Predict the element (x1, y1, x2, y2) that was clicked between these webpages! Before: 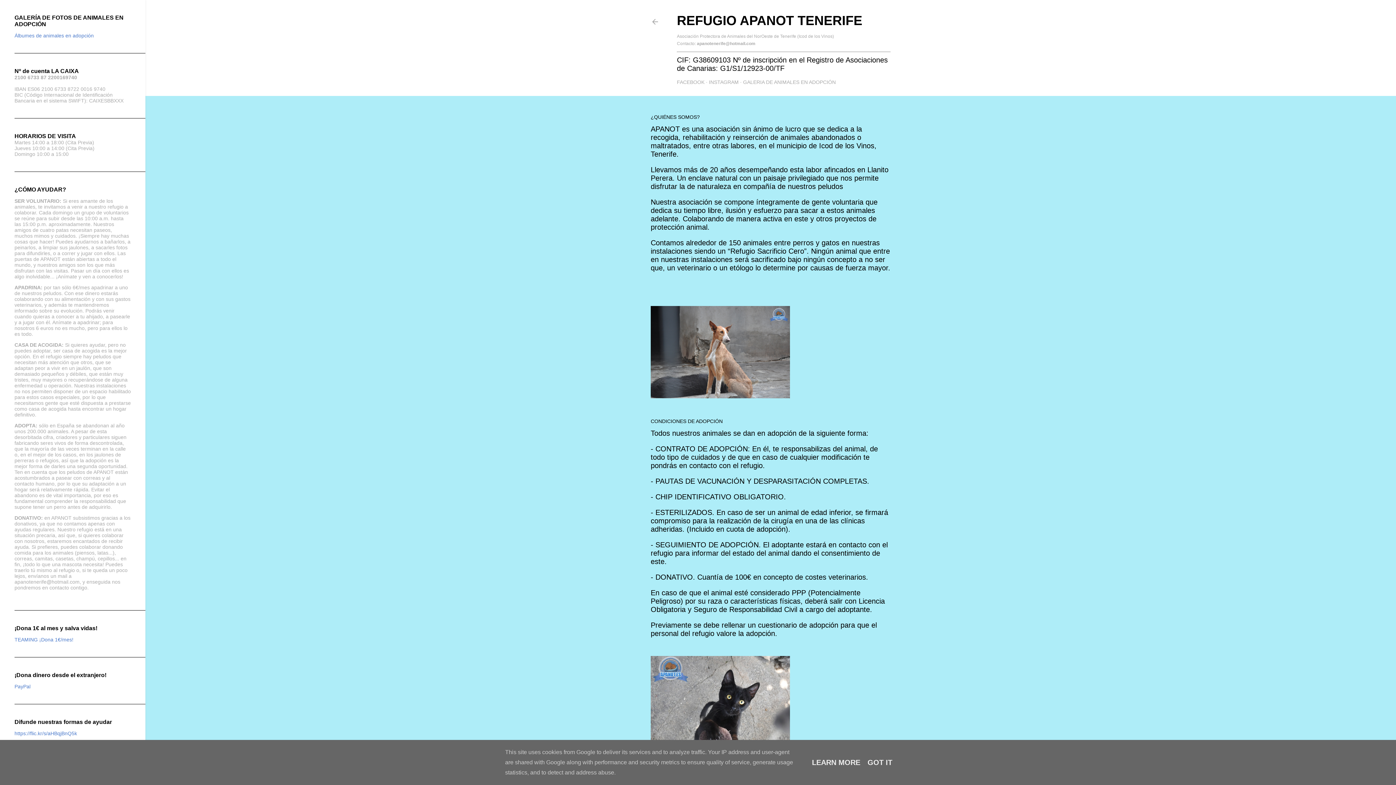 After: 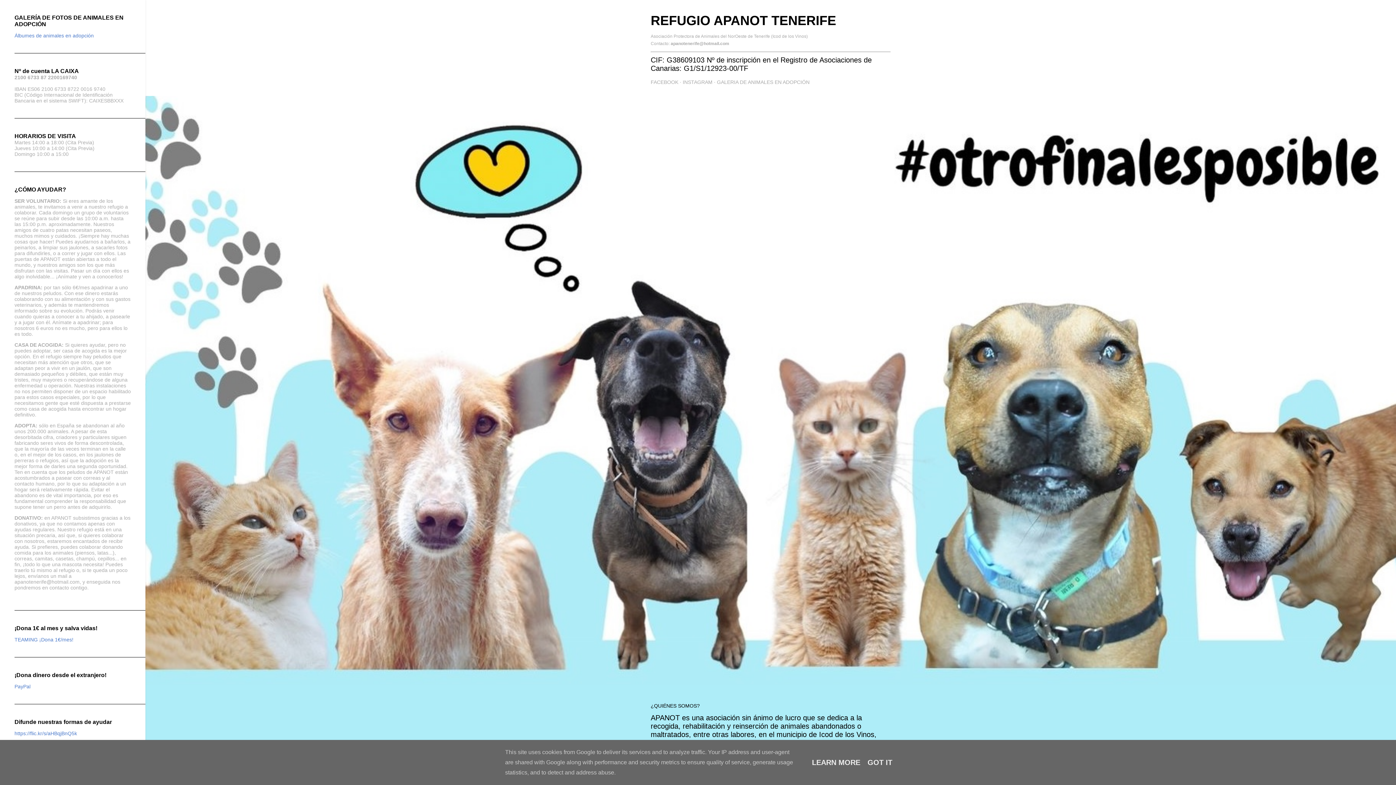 Action: label: REFUGIO APANOT TENERIFE bbox: (677, 13, 862, 28)